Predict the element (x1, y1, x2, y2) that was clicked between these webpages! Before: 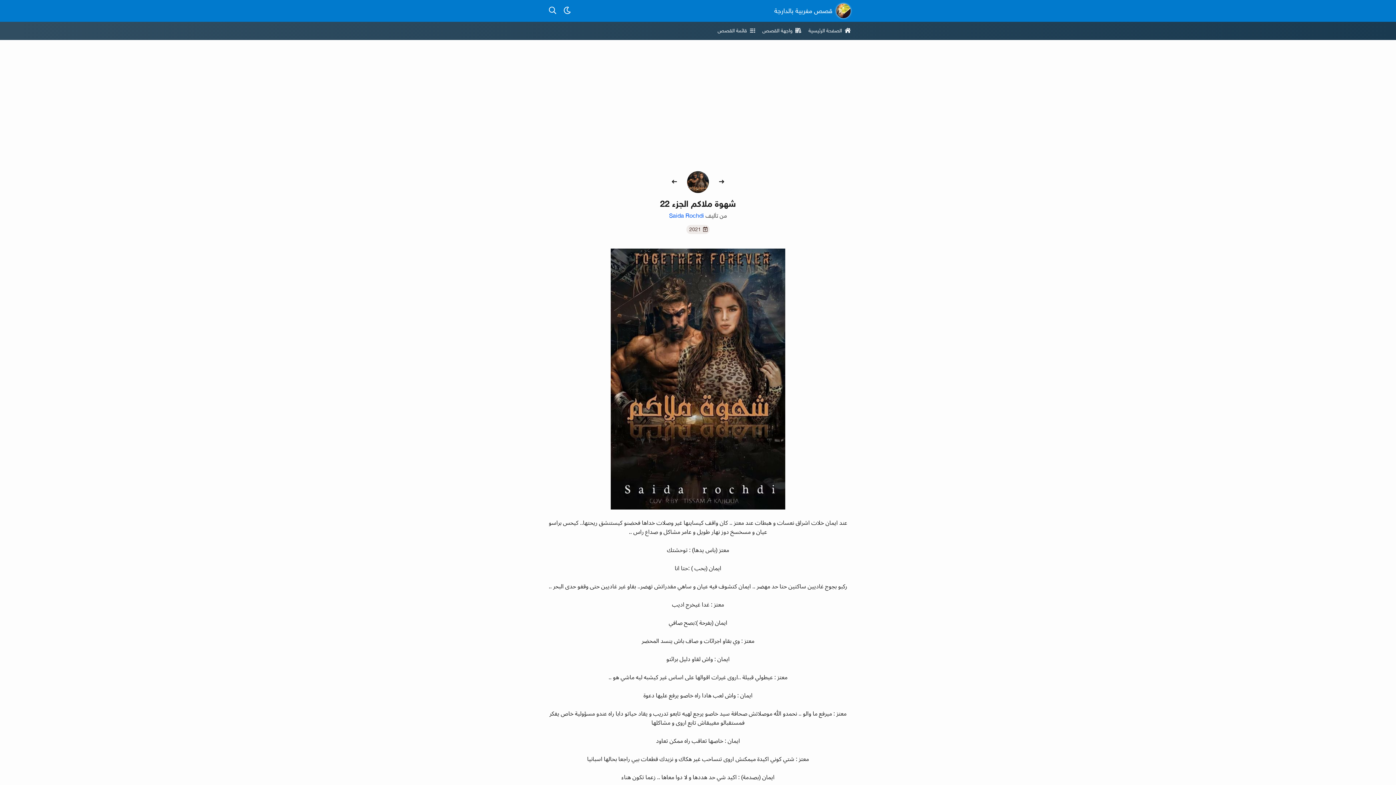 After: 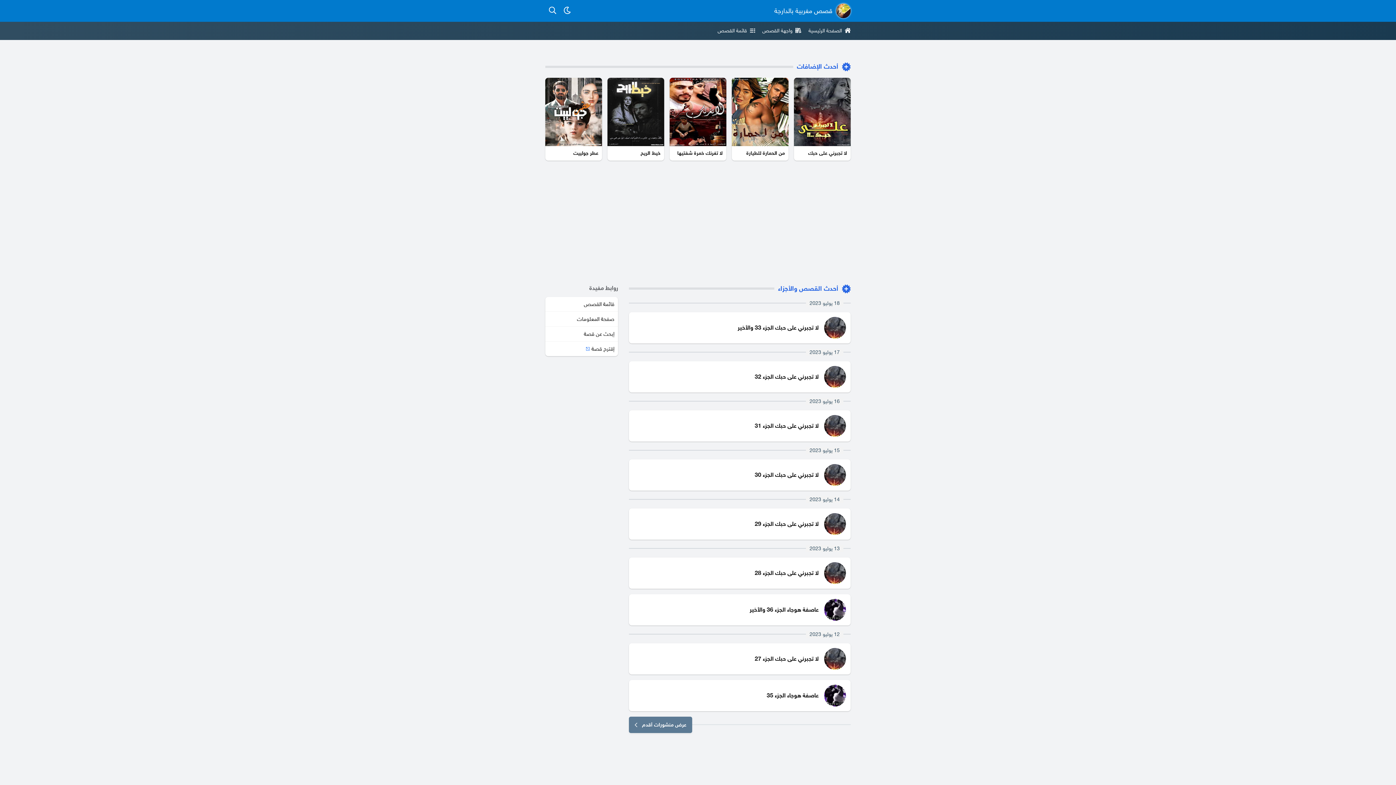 Action: label: قصص مغربية بالدارجة bbox: (774, 0, 850, 21)